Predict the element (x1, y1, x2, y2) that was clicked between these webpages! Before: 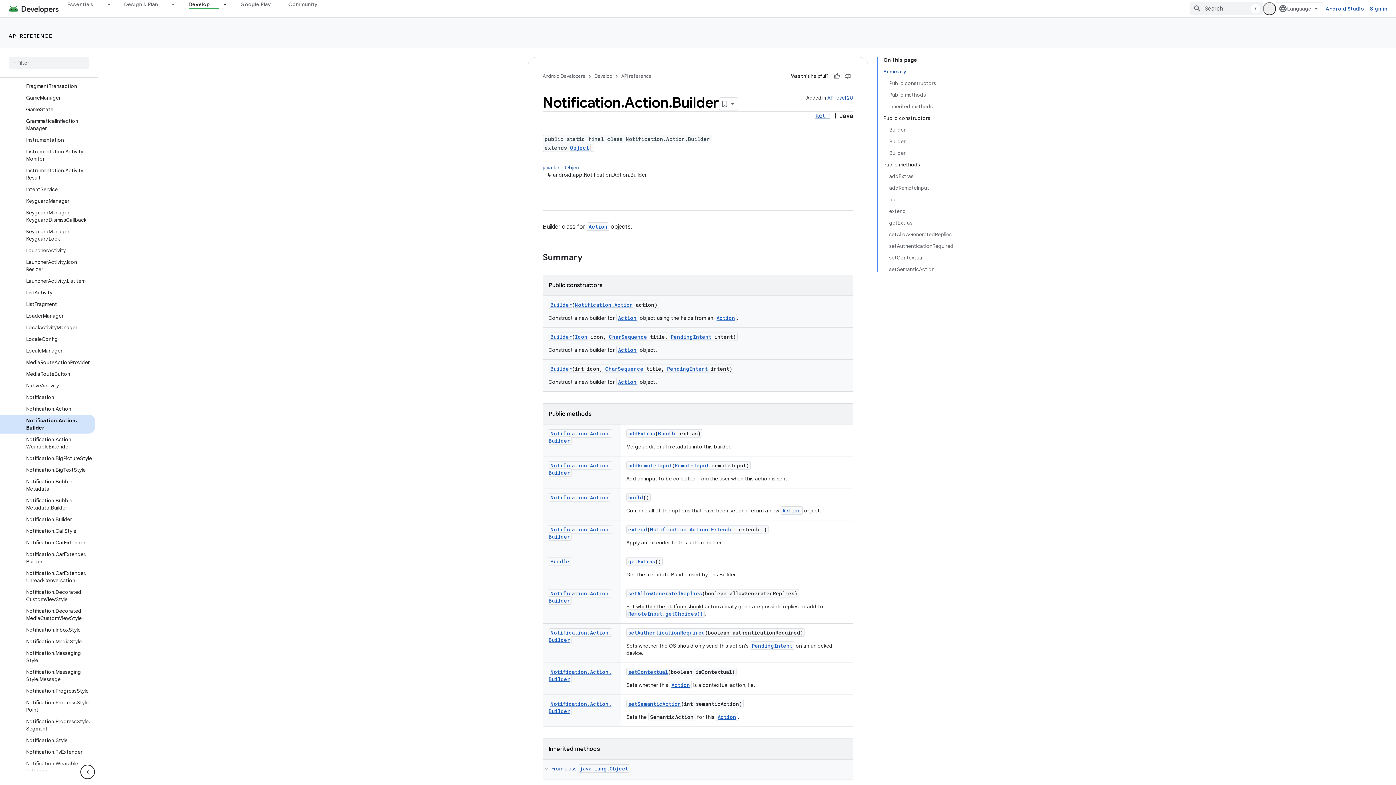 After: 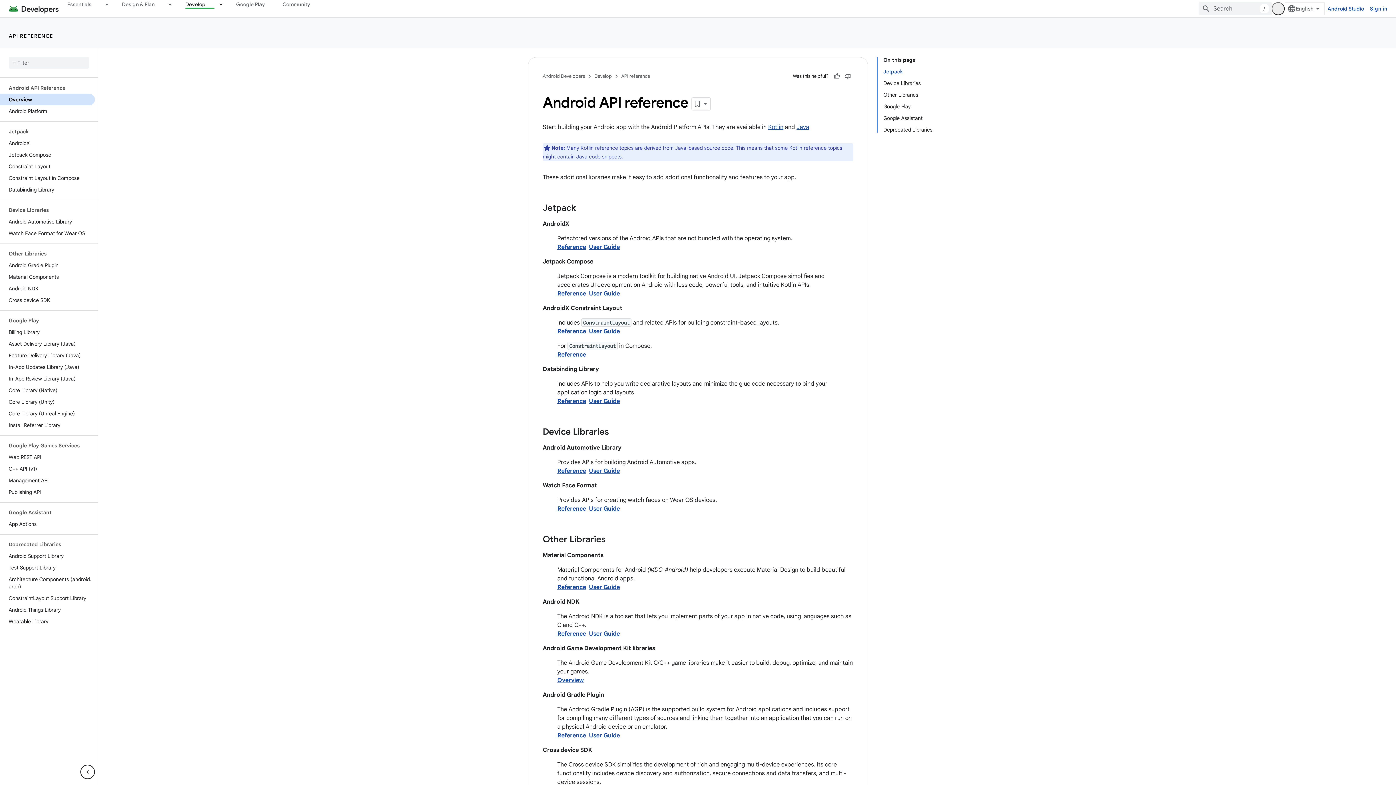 Action: label: API REFERENCE bbox: (8, 32, 52, 39)